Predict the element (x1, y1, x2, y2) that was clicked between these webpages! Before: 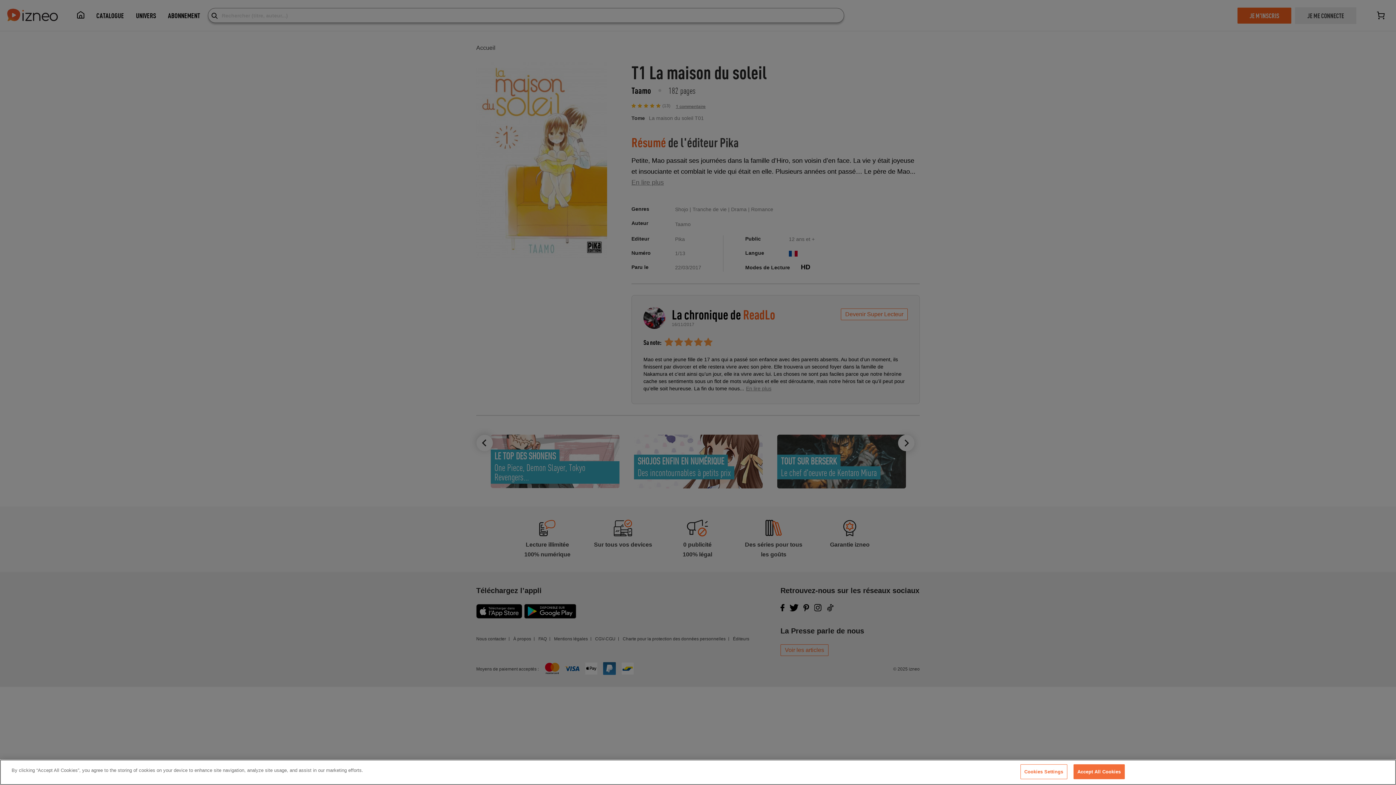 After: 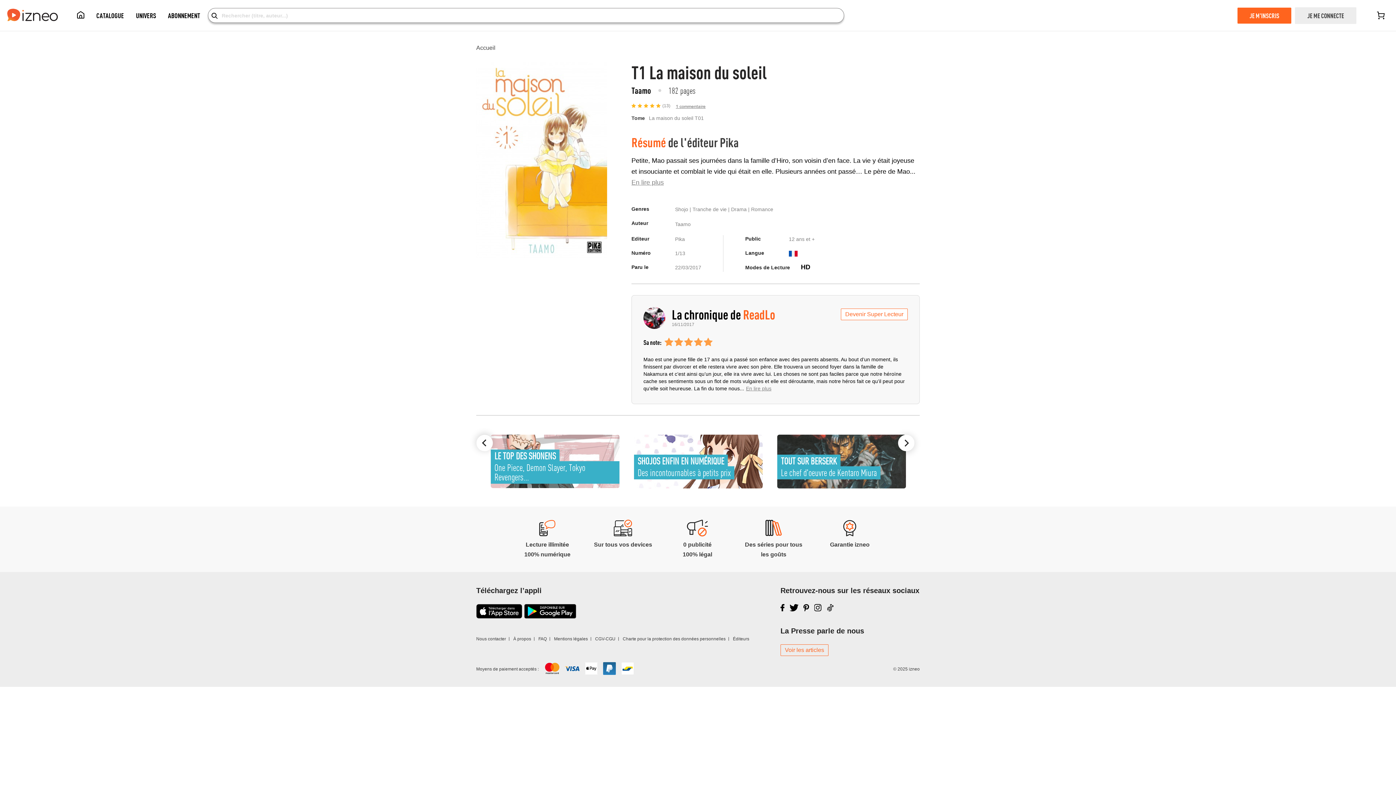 Action: bbox: (1073, 764, 1125, 779) label: Accept All Cookies